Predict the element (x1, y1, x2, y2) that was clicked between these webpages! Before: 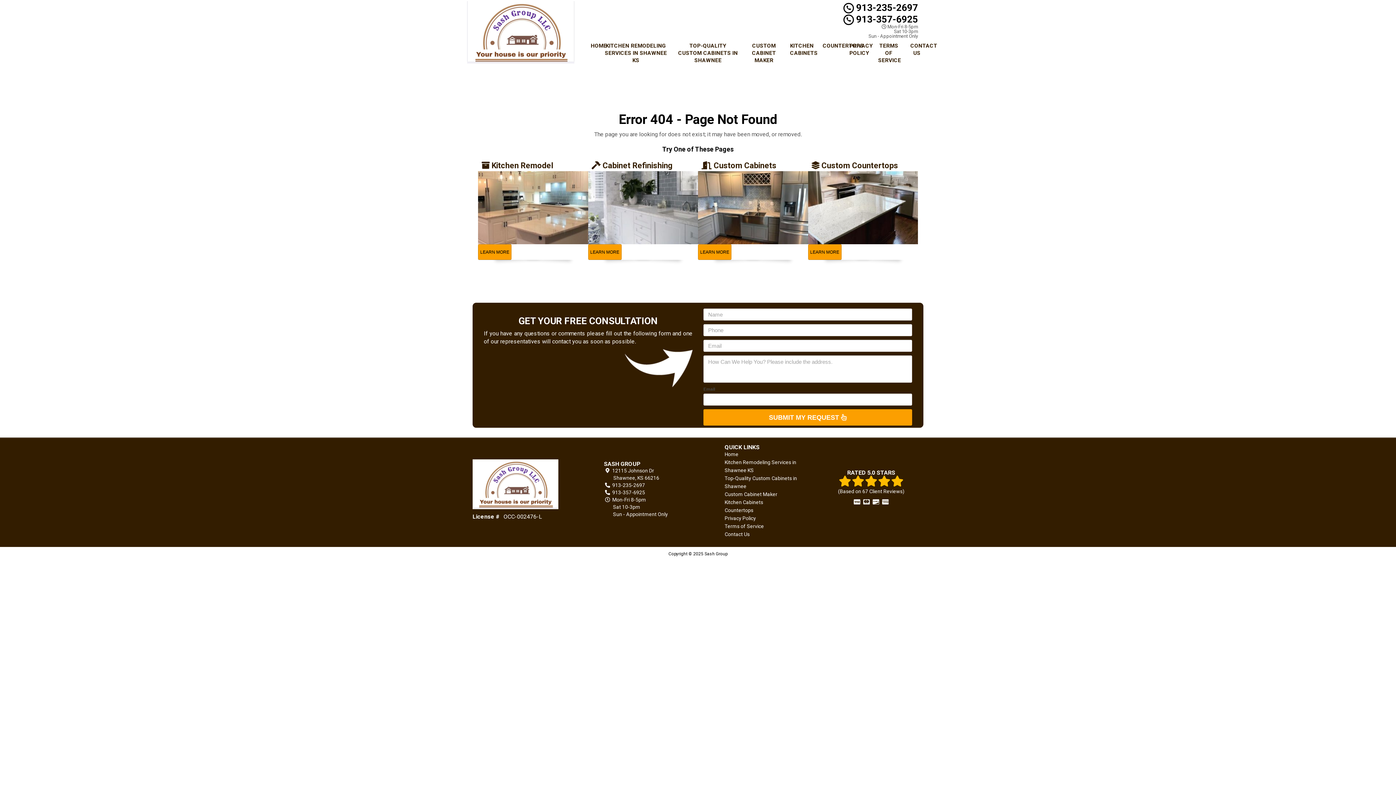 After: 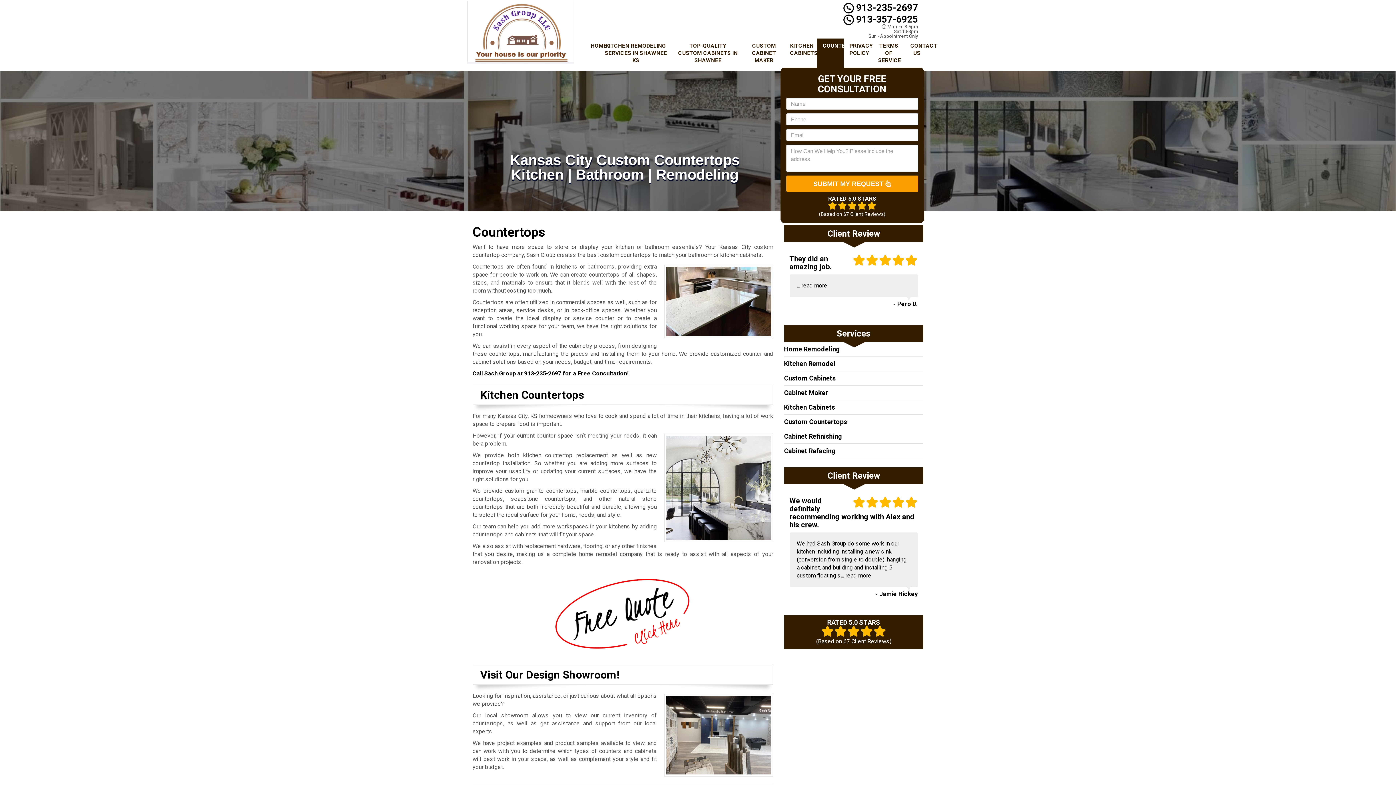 Action: bbox: (724, 507, 753, 513) label: Countertops